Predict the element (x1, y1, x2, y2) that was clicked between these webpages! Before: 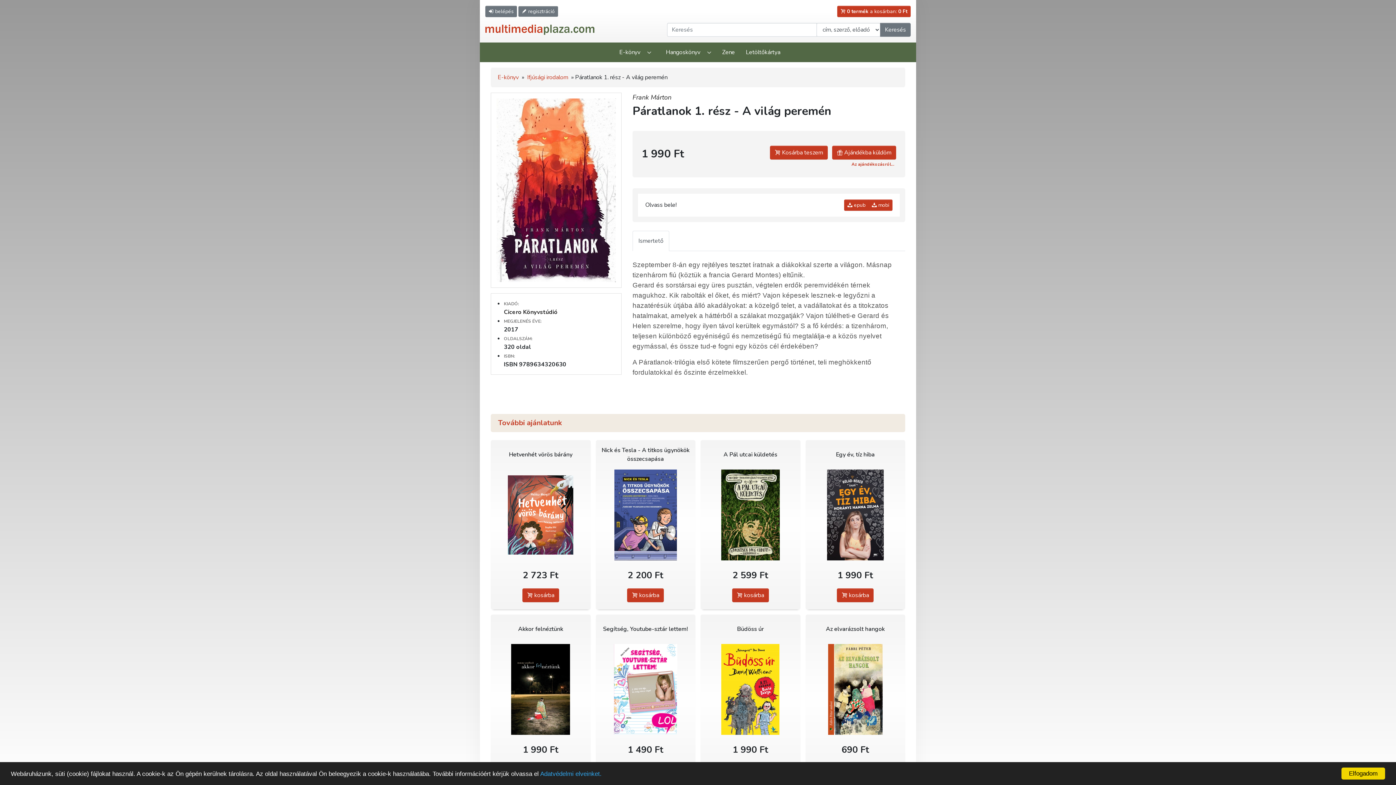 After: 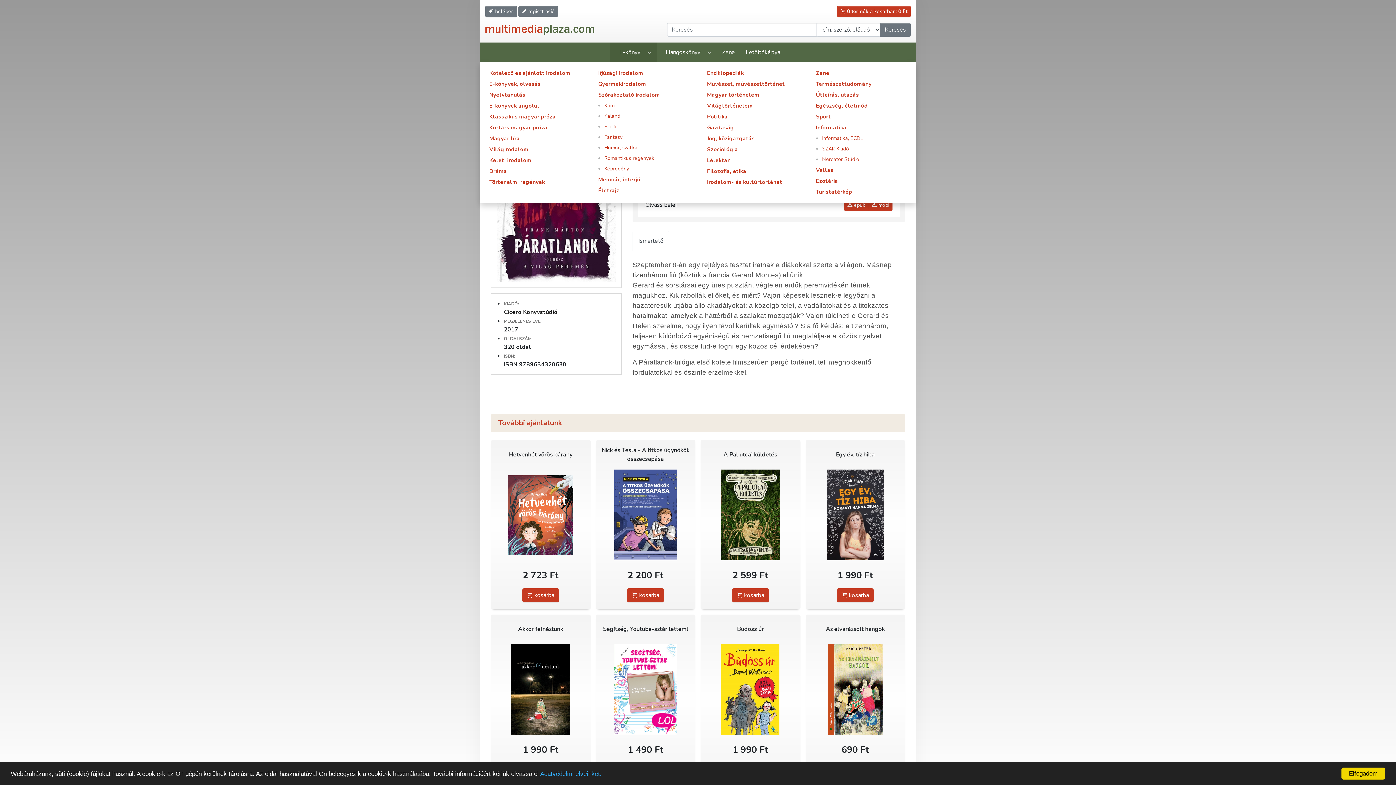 Action: bbox: (610, 42, 656, 62) label: E-könyv